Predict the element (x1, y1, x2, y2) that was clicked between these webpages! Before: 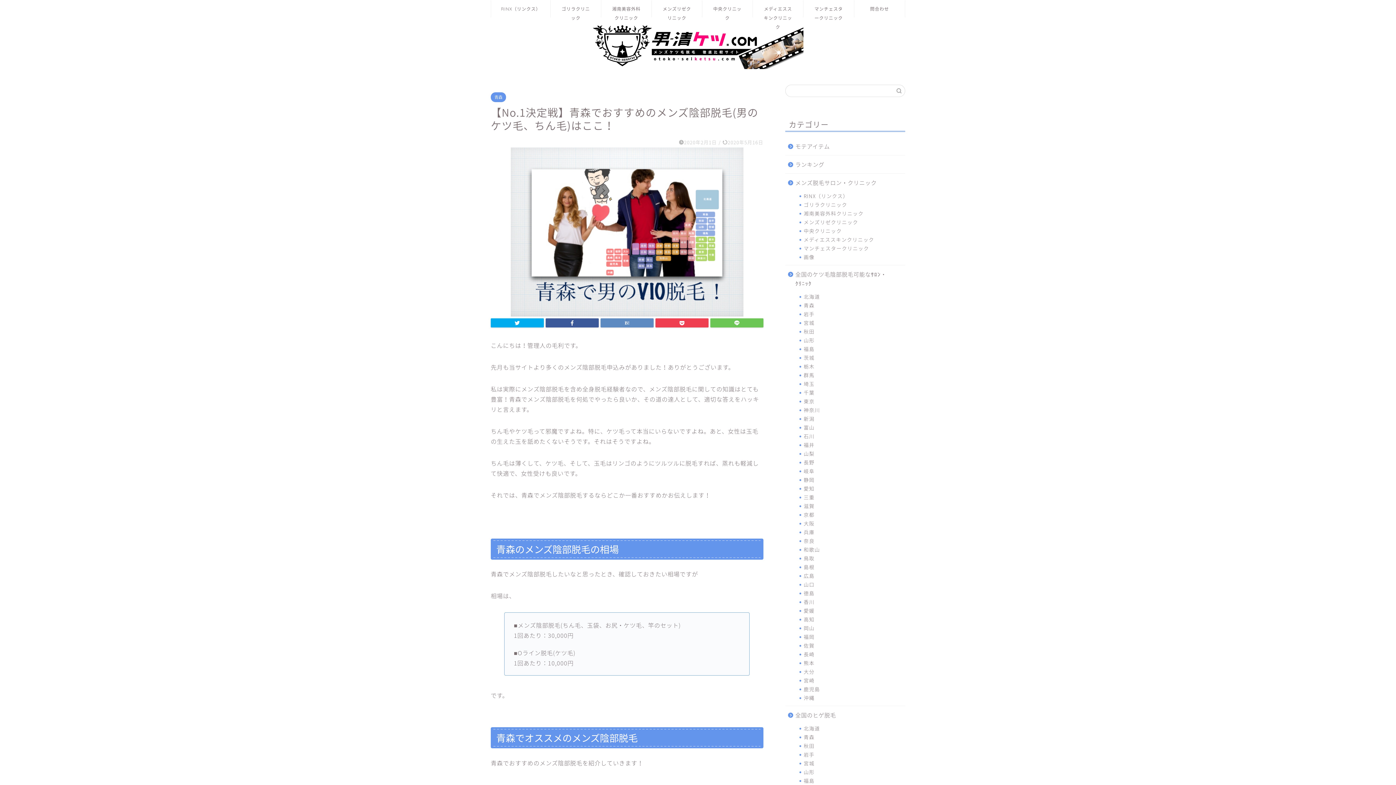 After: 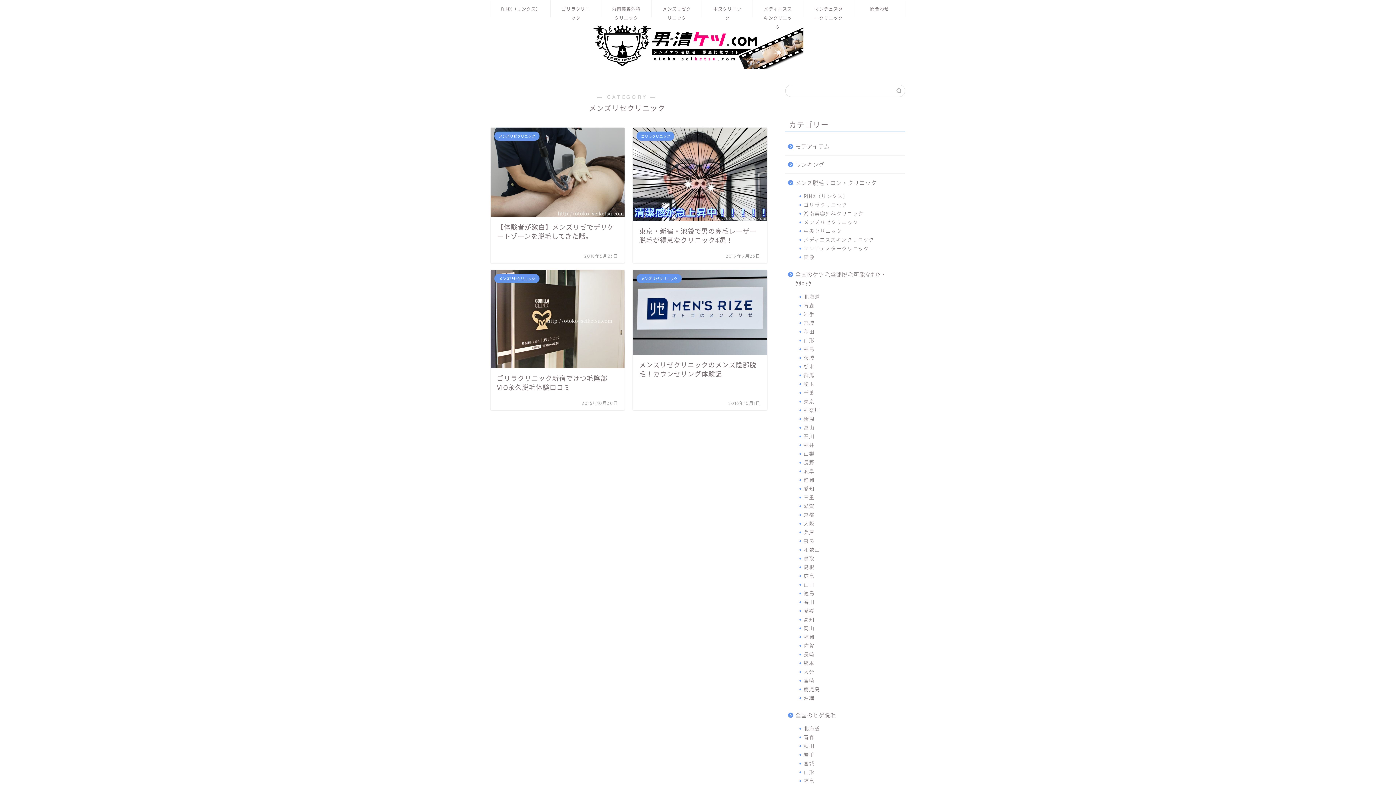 Action: label: メンズリゼクリニック bbox: (652, 0, 702, 17)